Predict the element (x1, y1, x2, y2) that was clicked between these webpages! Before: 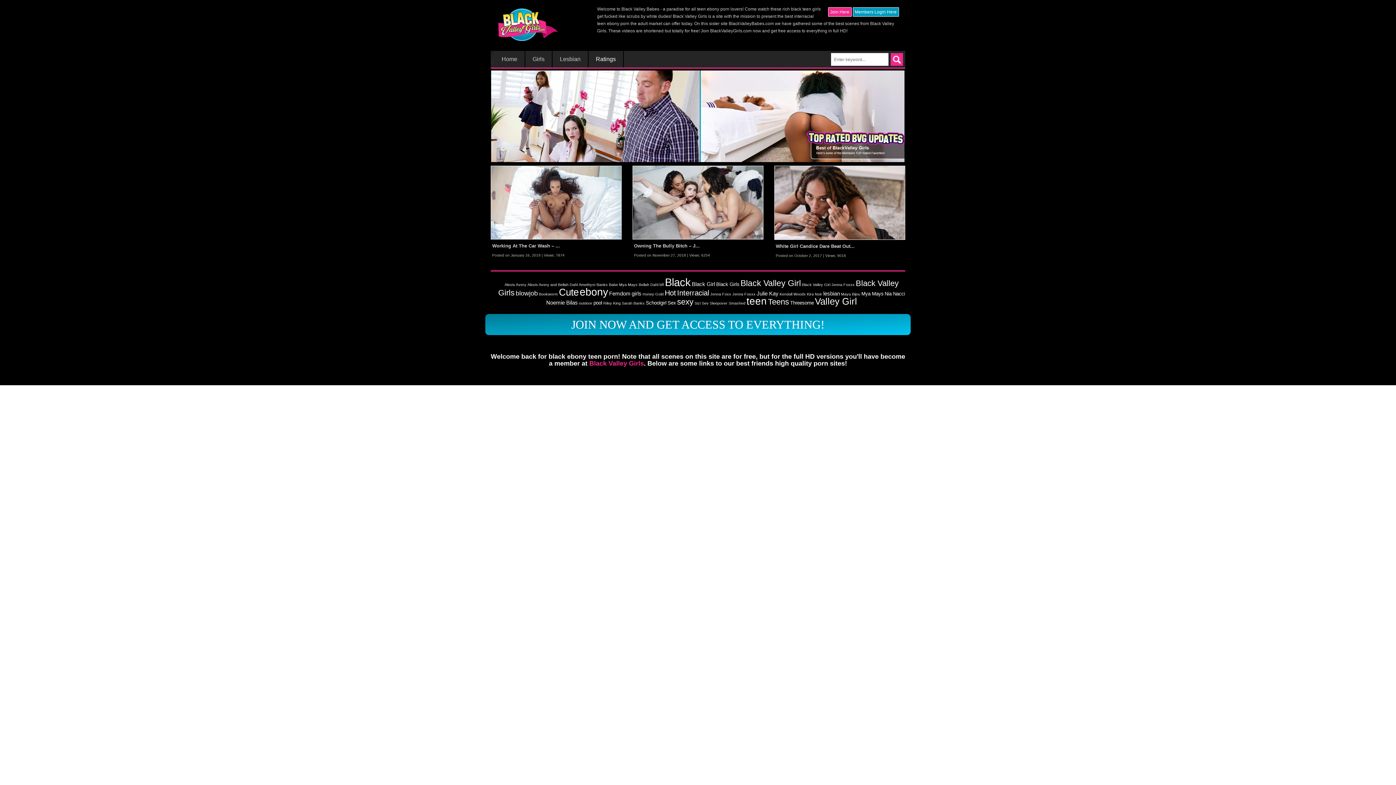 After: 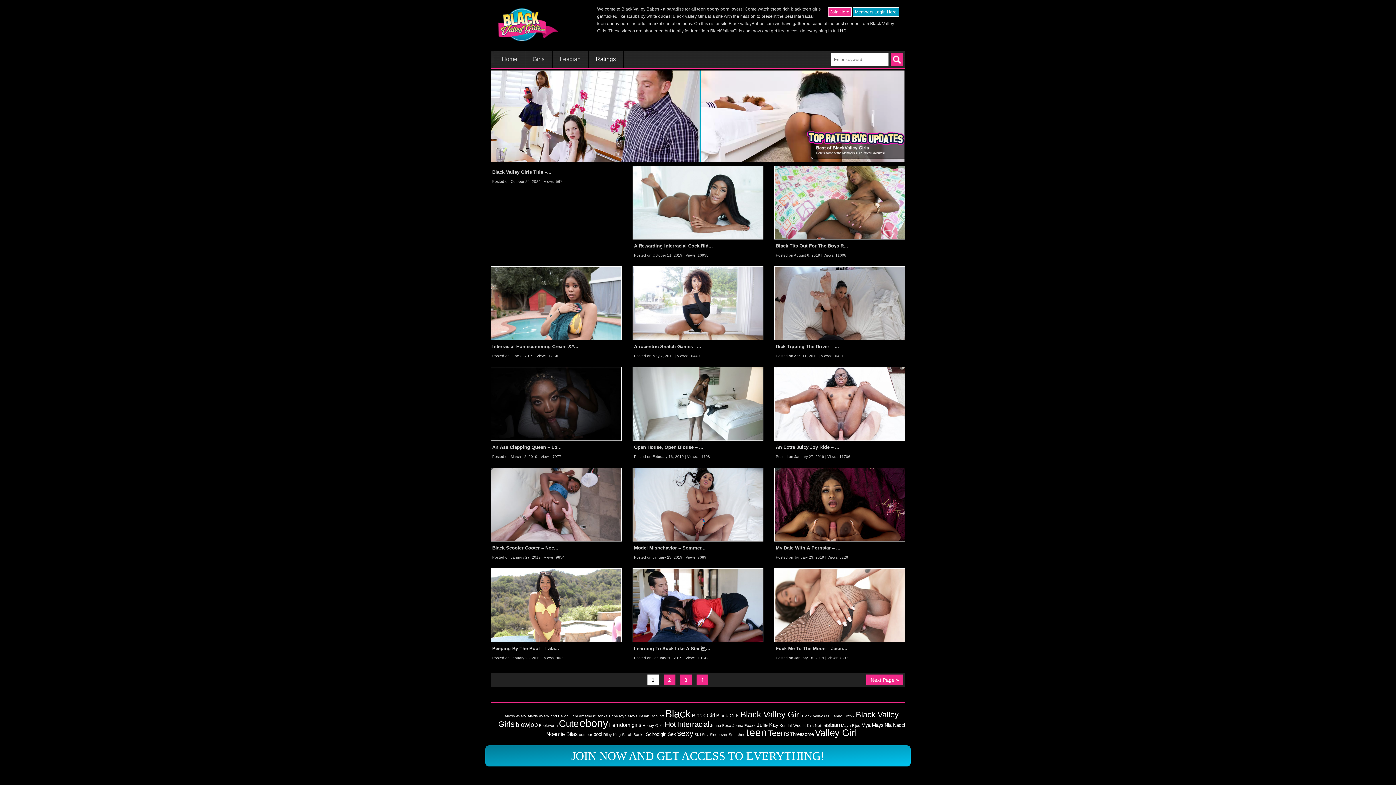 Action: bbox: (890, 53, 903, 65)